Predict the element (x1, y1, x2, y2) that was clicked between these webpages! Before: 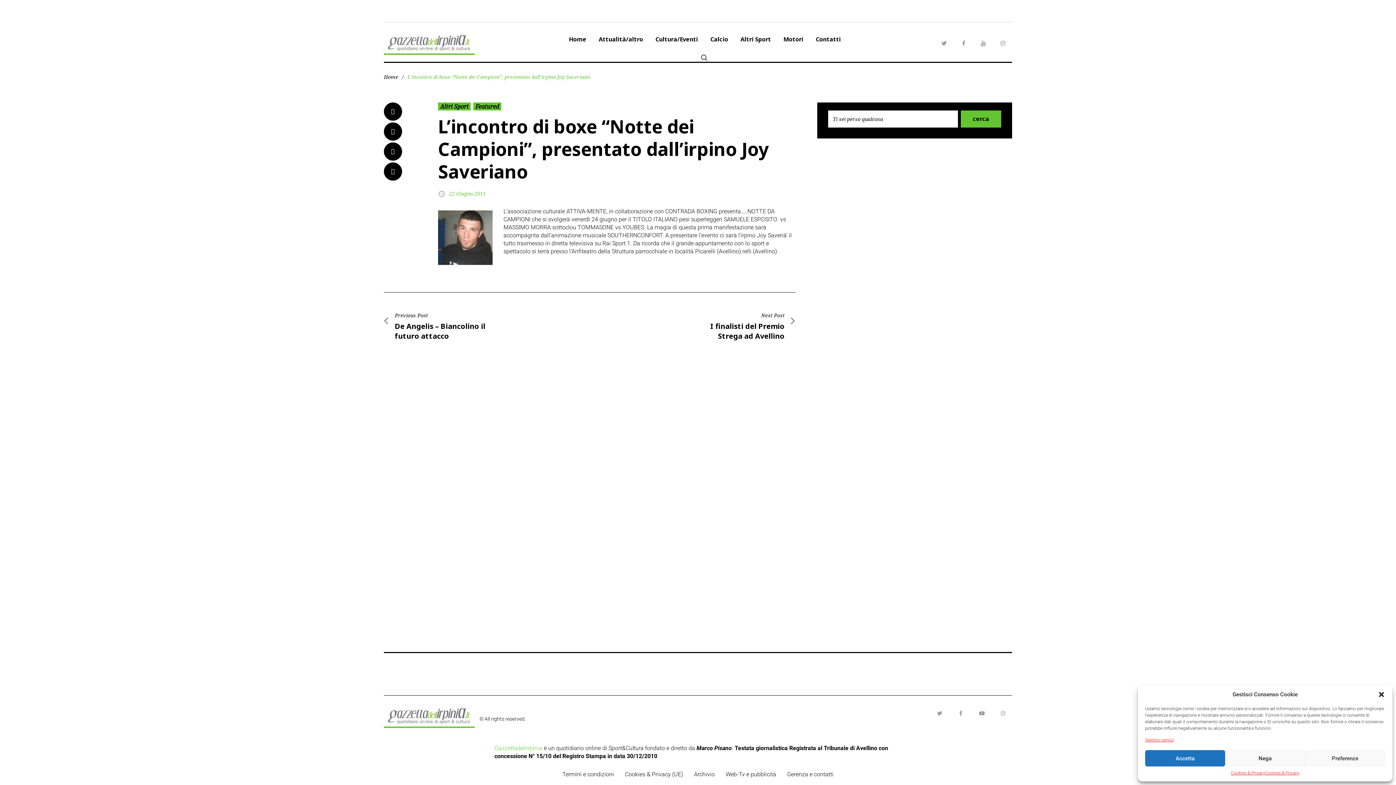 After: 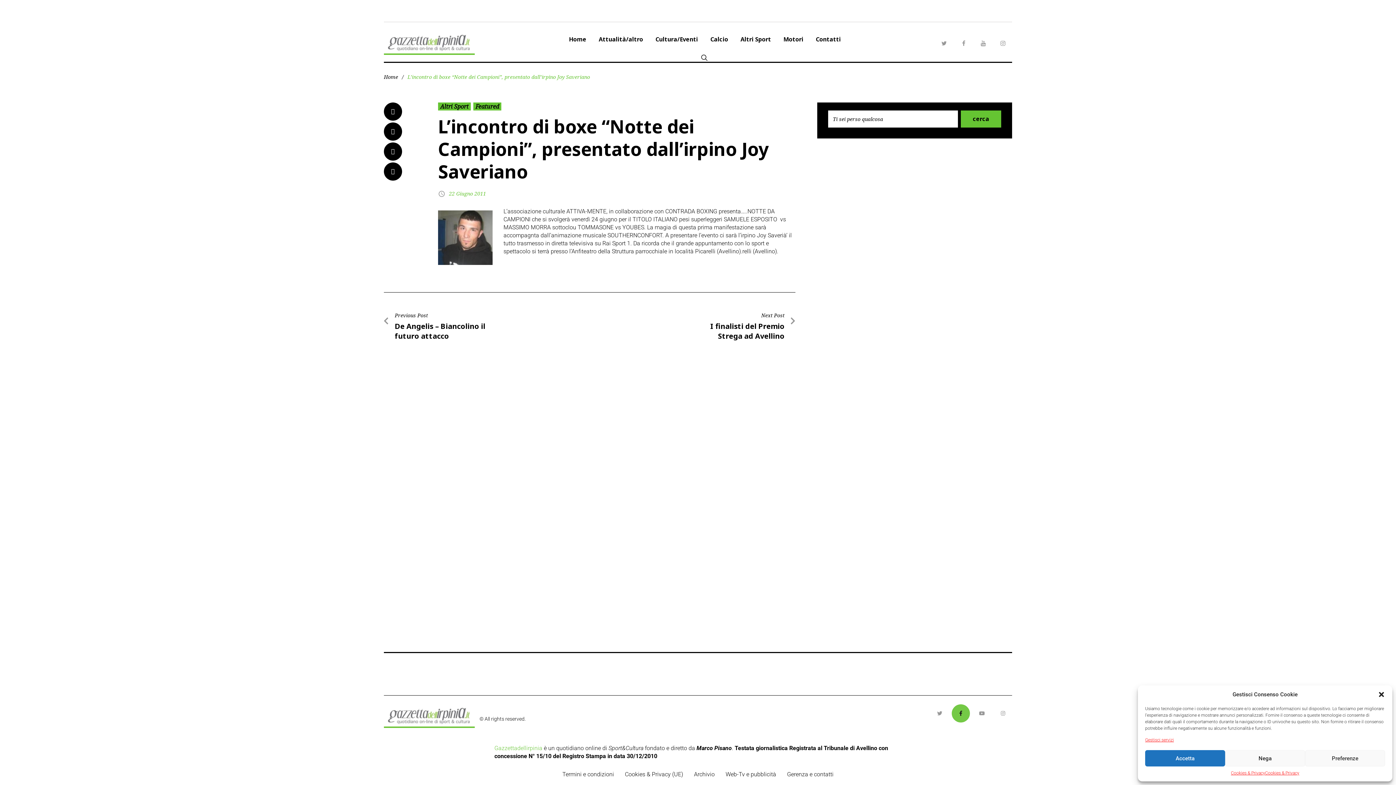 Action: label: Facebook-f bbox: (952, 704, 970, 722)